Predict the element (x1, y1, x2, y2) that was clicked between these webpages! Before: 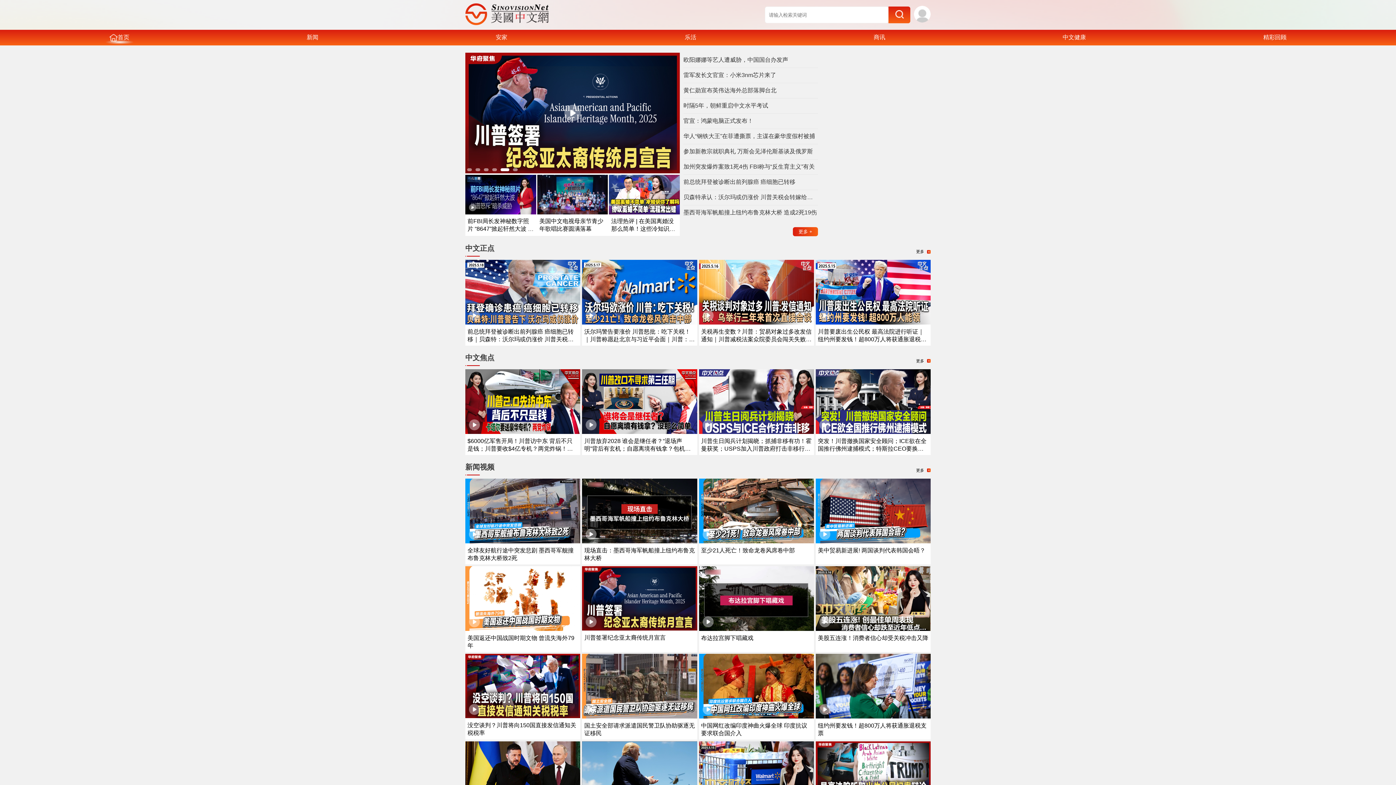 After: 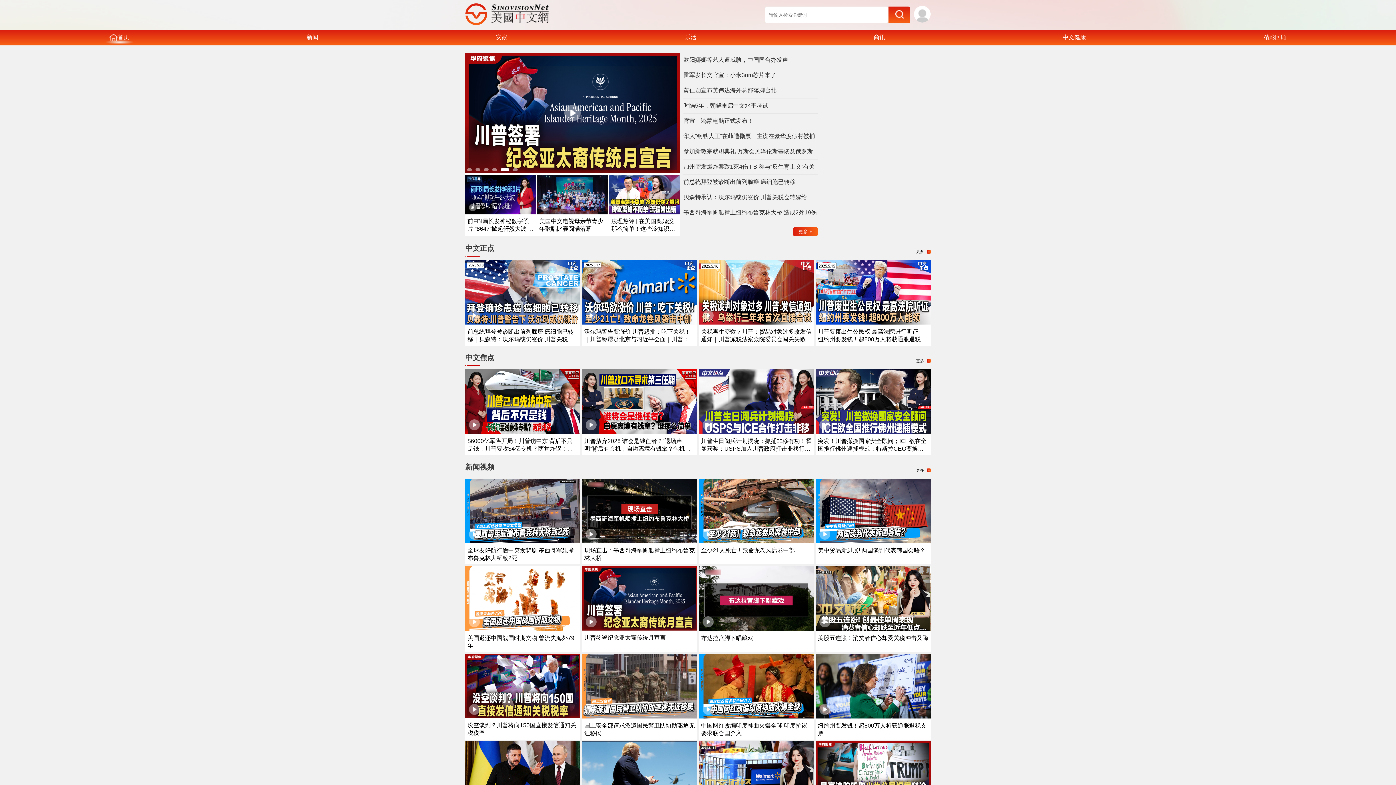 Action: bbox: (465, 626, 580, 632)